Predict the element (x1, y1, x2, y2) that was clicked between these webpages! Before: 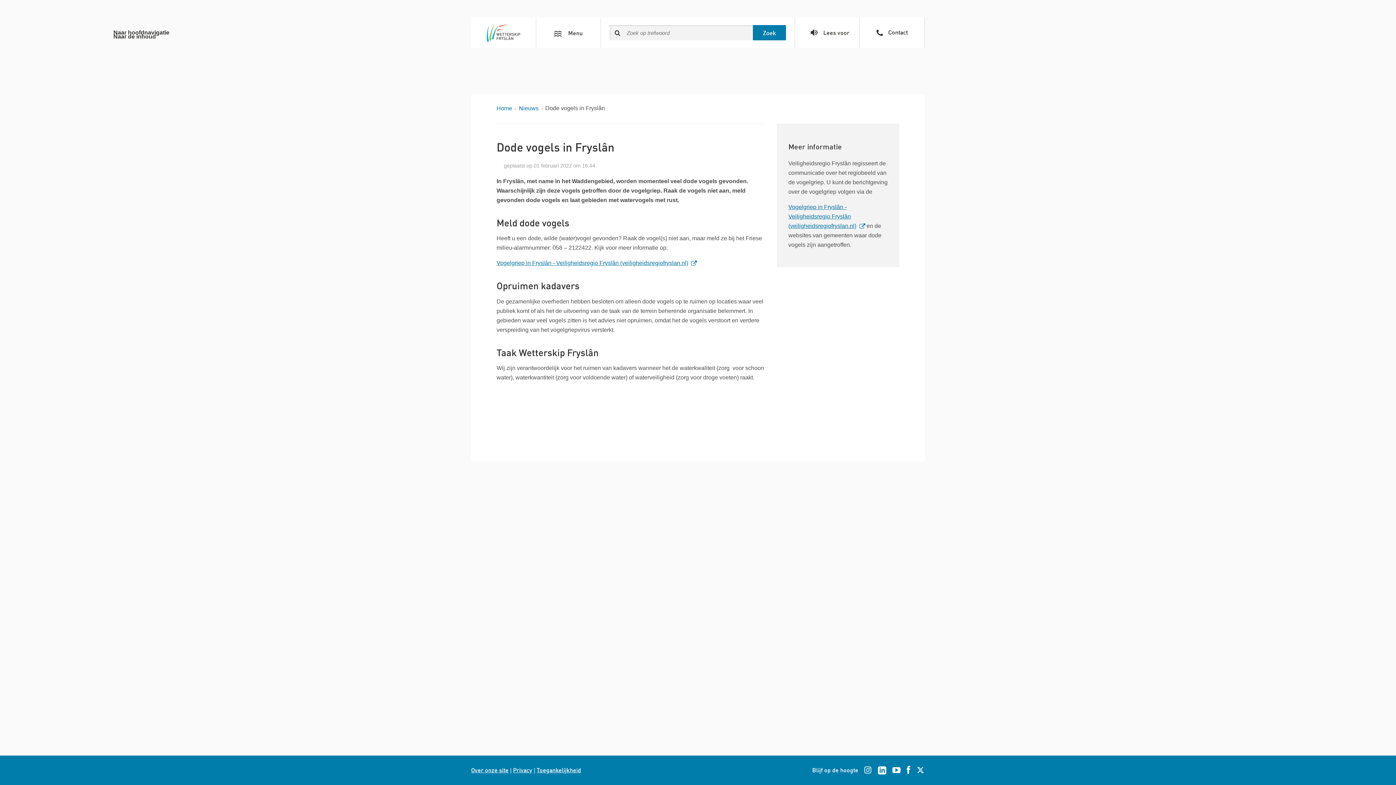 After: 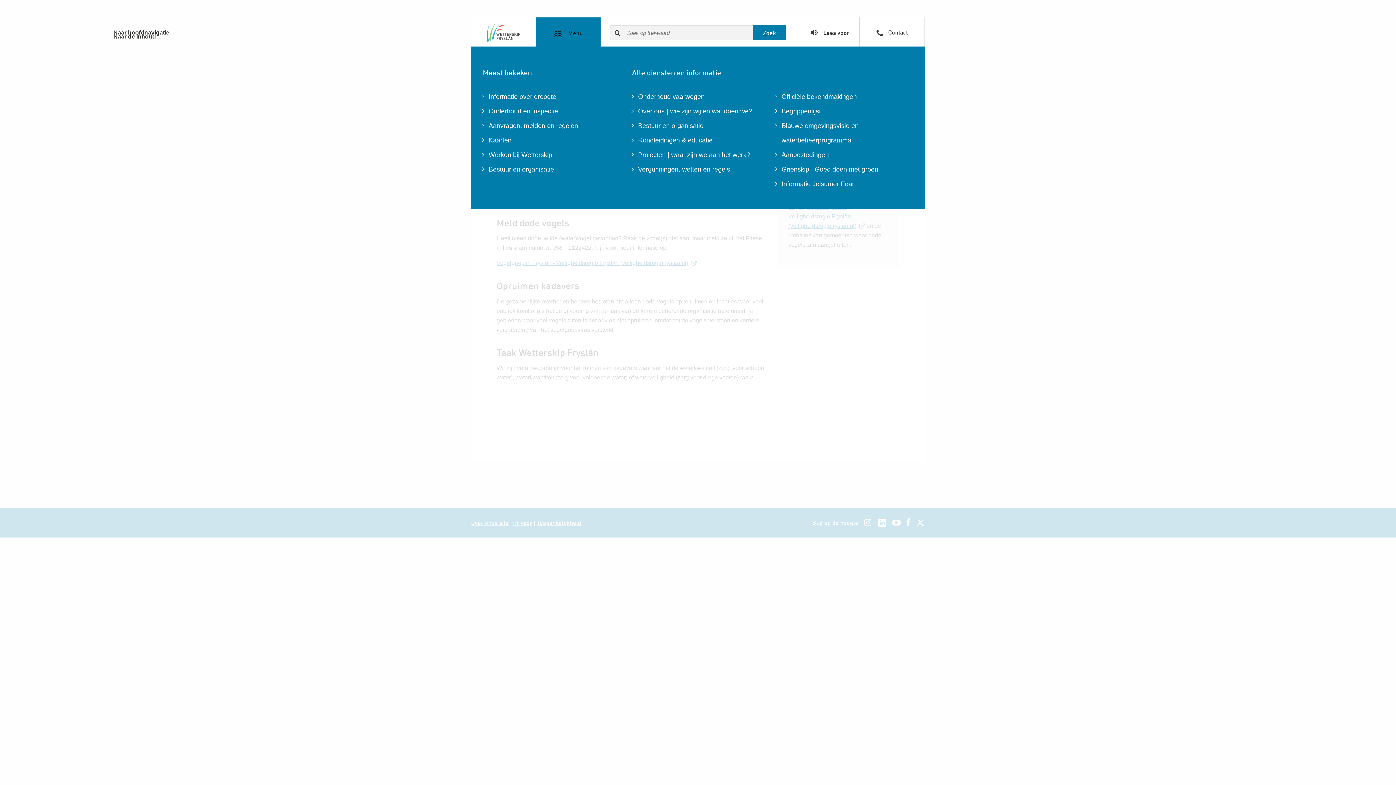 Action: label:  Menu bbox: (554, 23, 582, 40)